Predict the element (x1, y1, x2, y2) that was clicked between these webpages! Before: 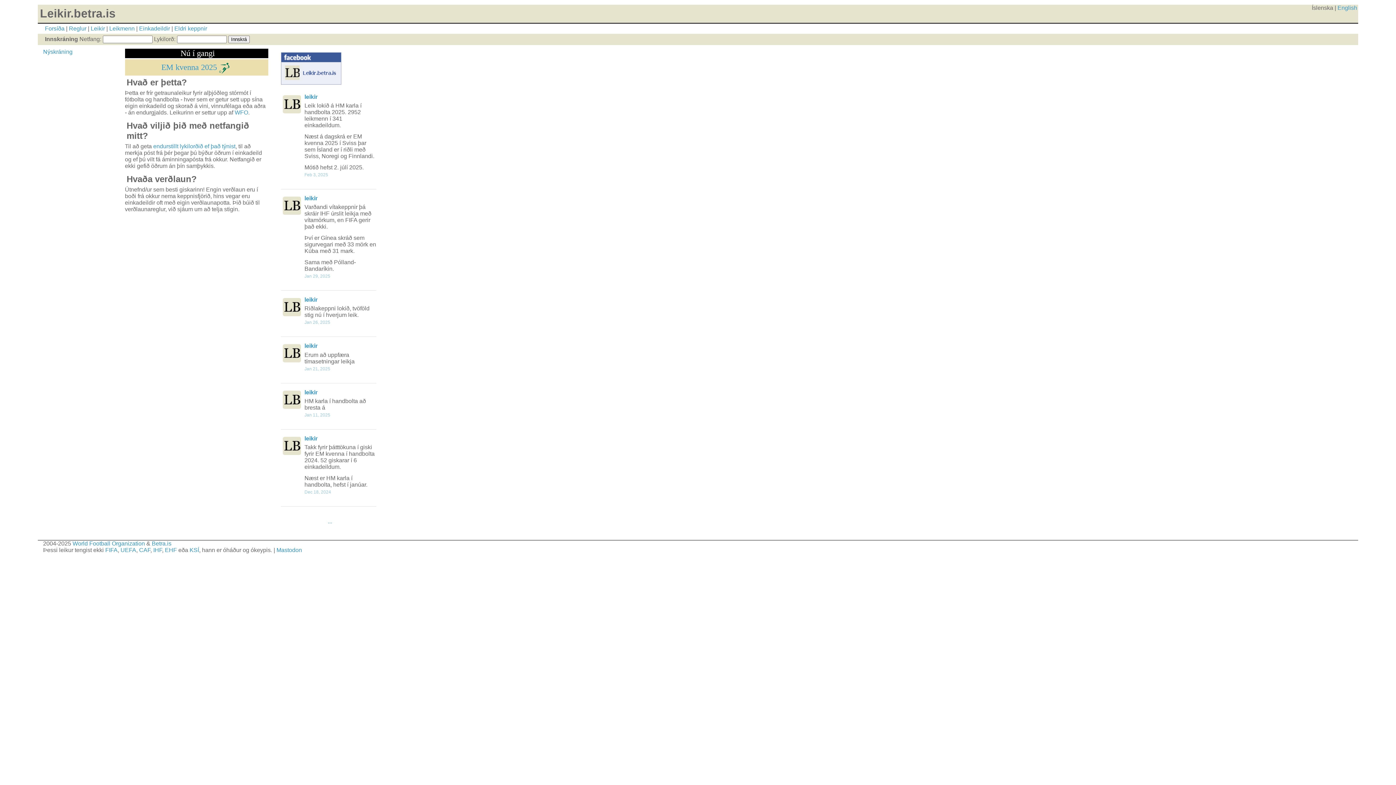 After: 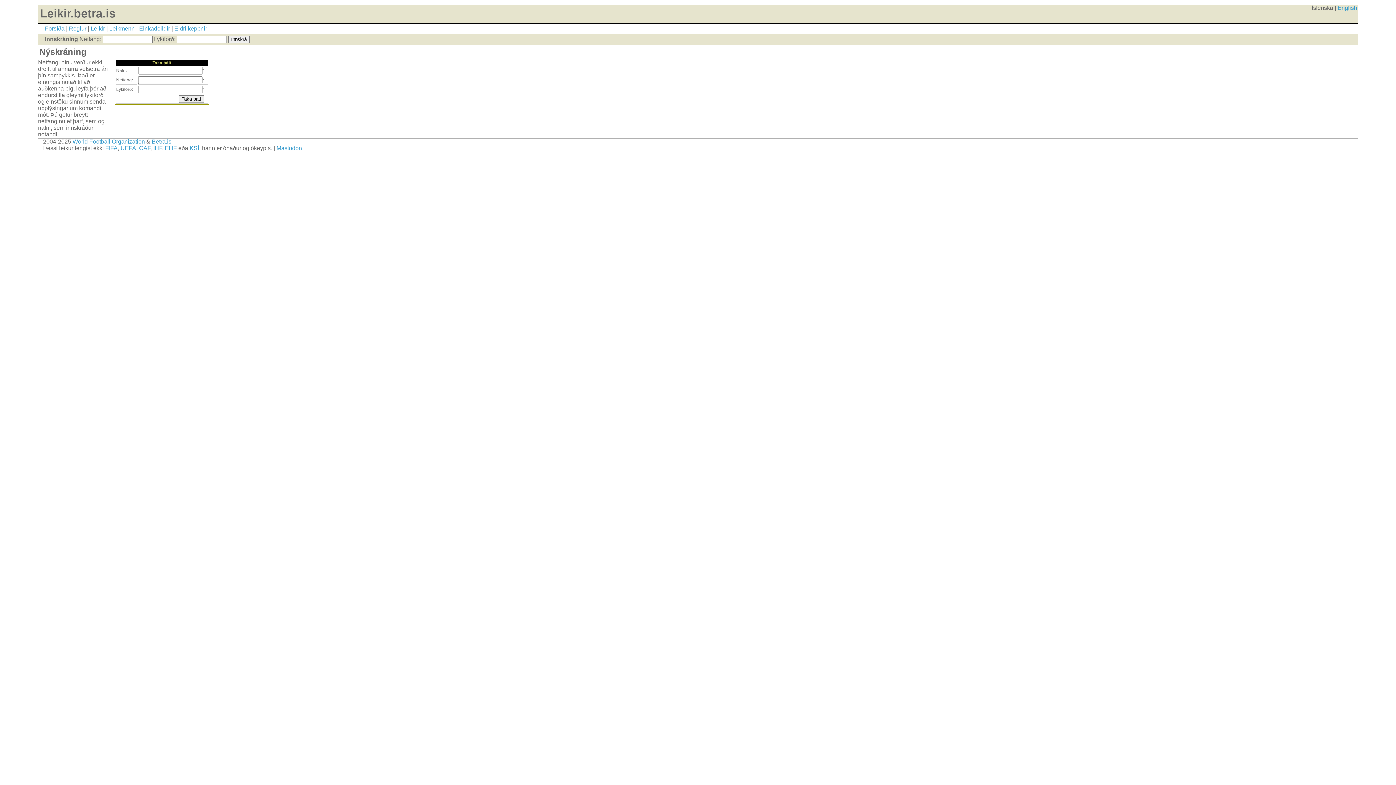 Action: label: Nýskráning bbox: (43, 48, 72, 54)